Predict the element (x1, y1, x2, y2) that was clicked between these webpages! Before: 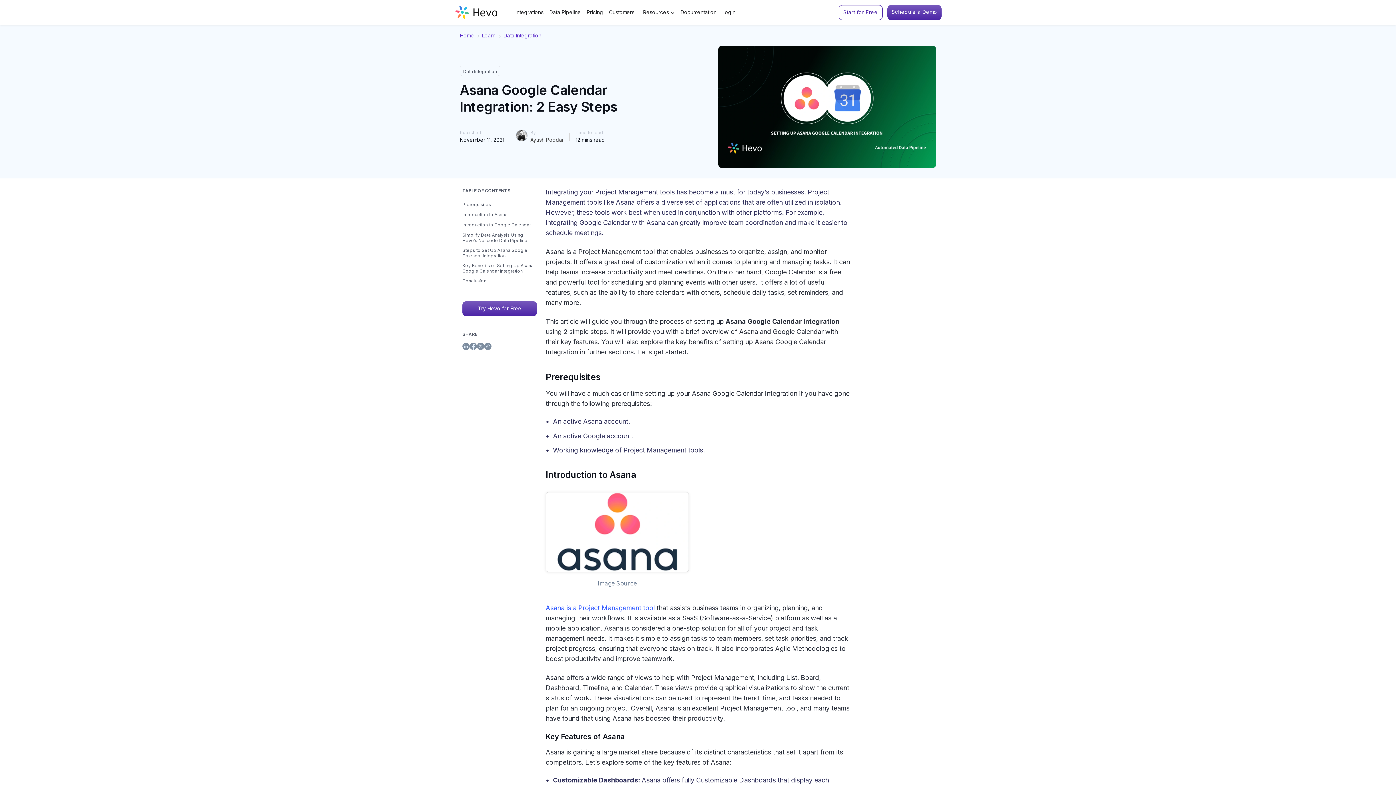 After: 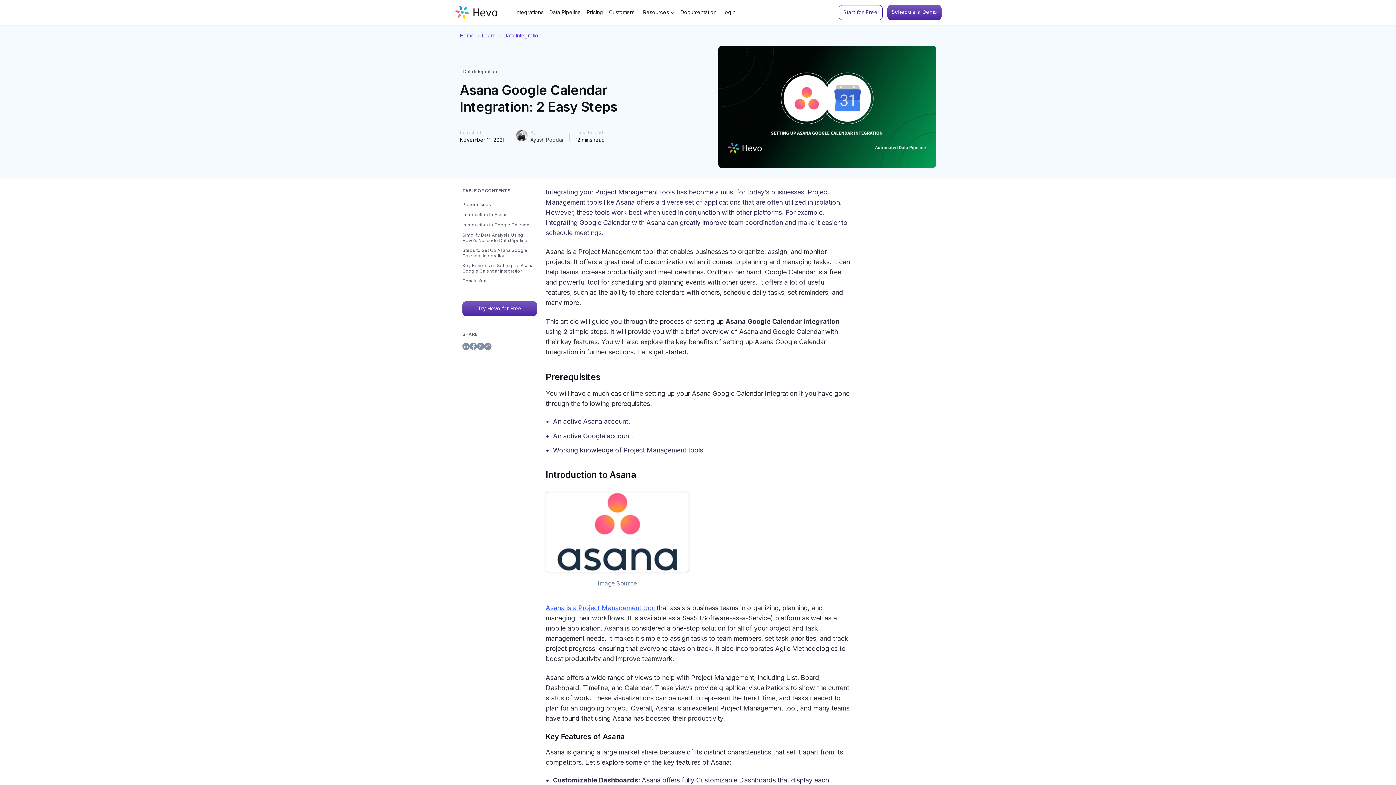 Action: label: Asana is a Project Management tool  bbox: (545, 604, 656, 612)